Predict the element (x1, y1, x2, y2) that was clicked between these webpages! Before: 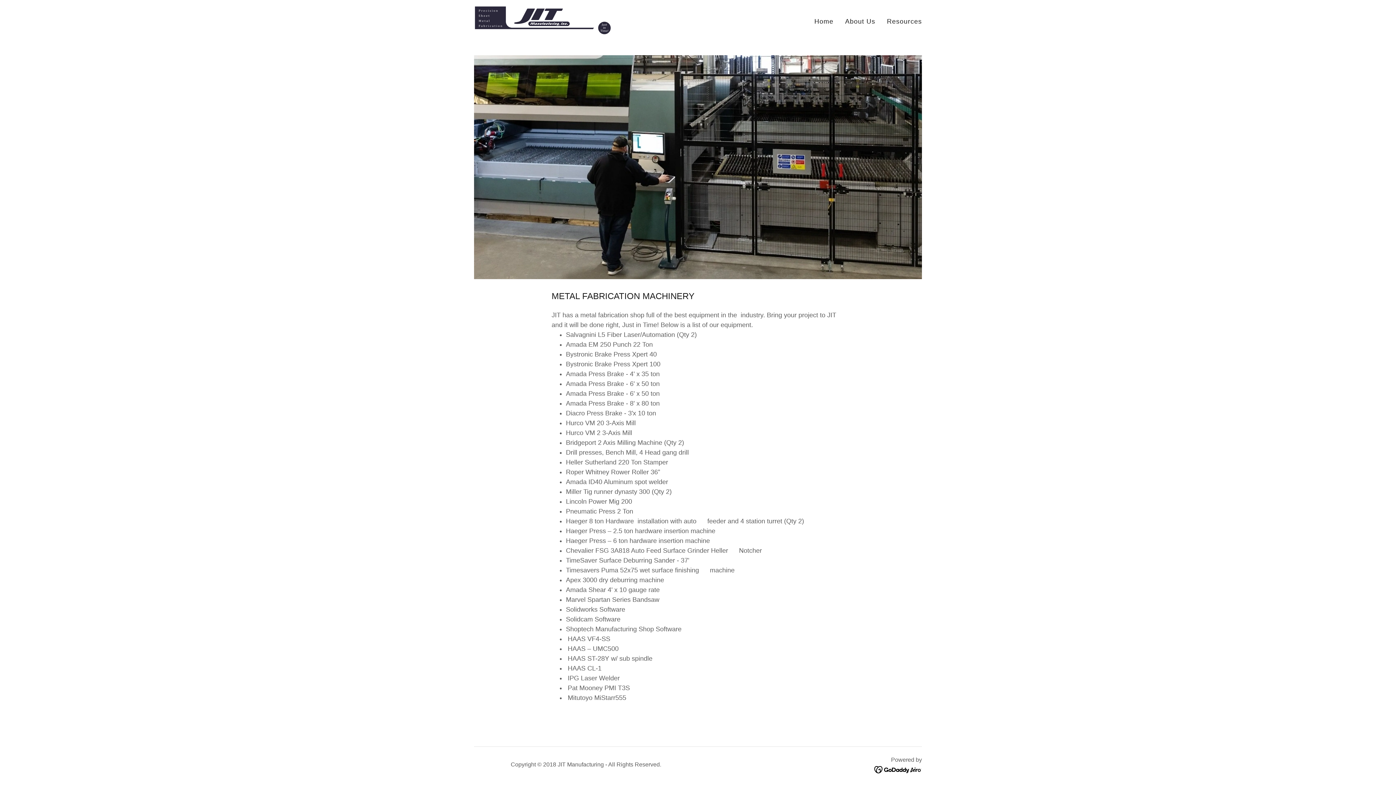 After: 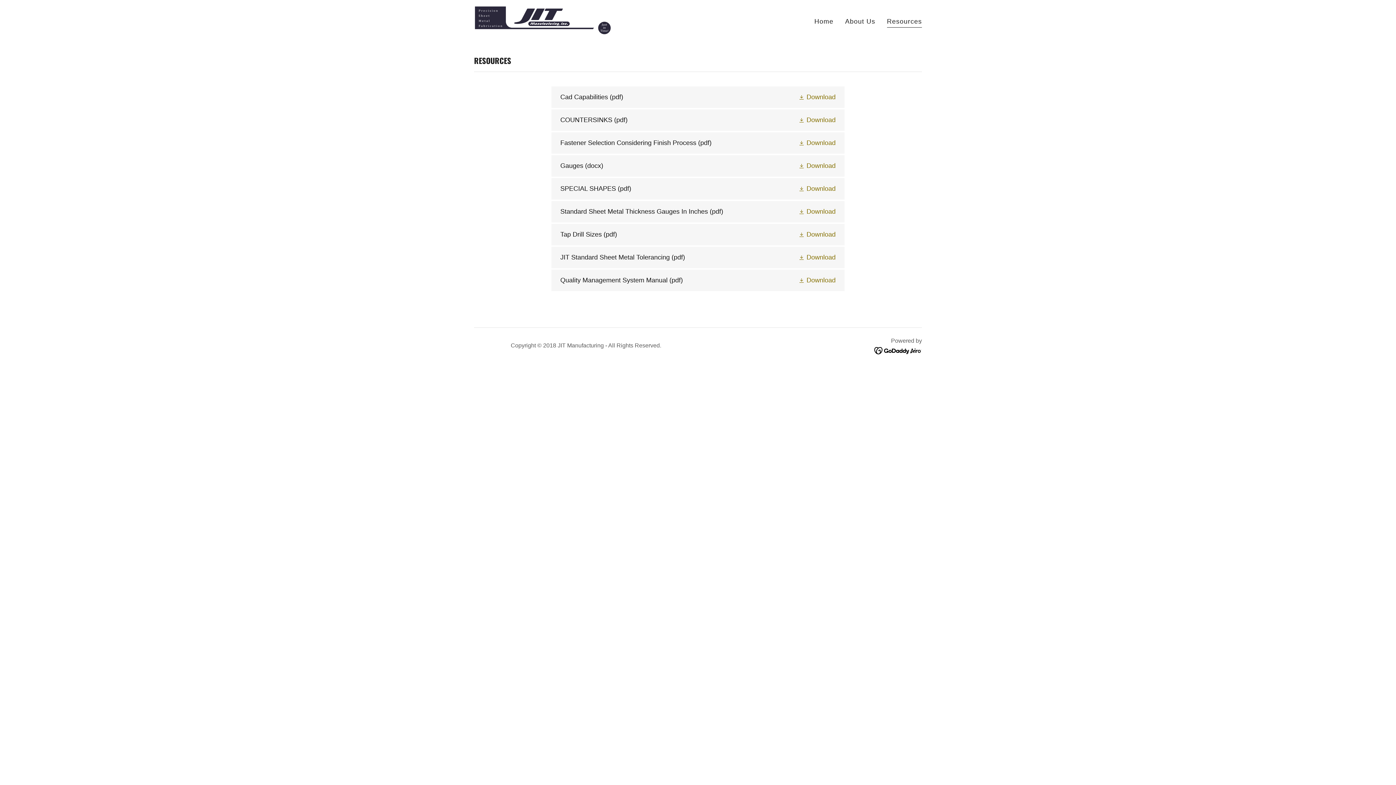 Action: bbox: (885, 14, 924, 27) label: Resources